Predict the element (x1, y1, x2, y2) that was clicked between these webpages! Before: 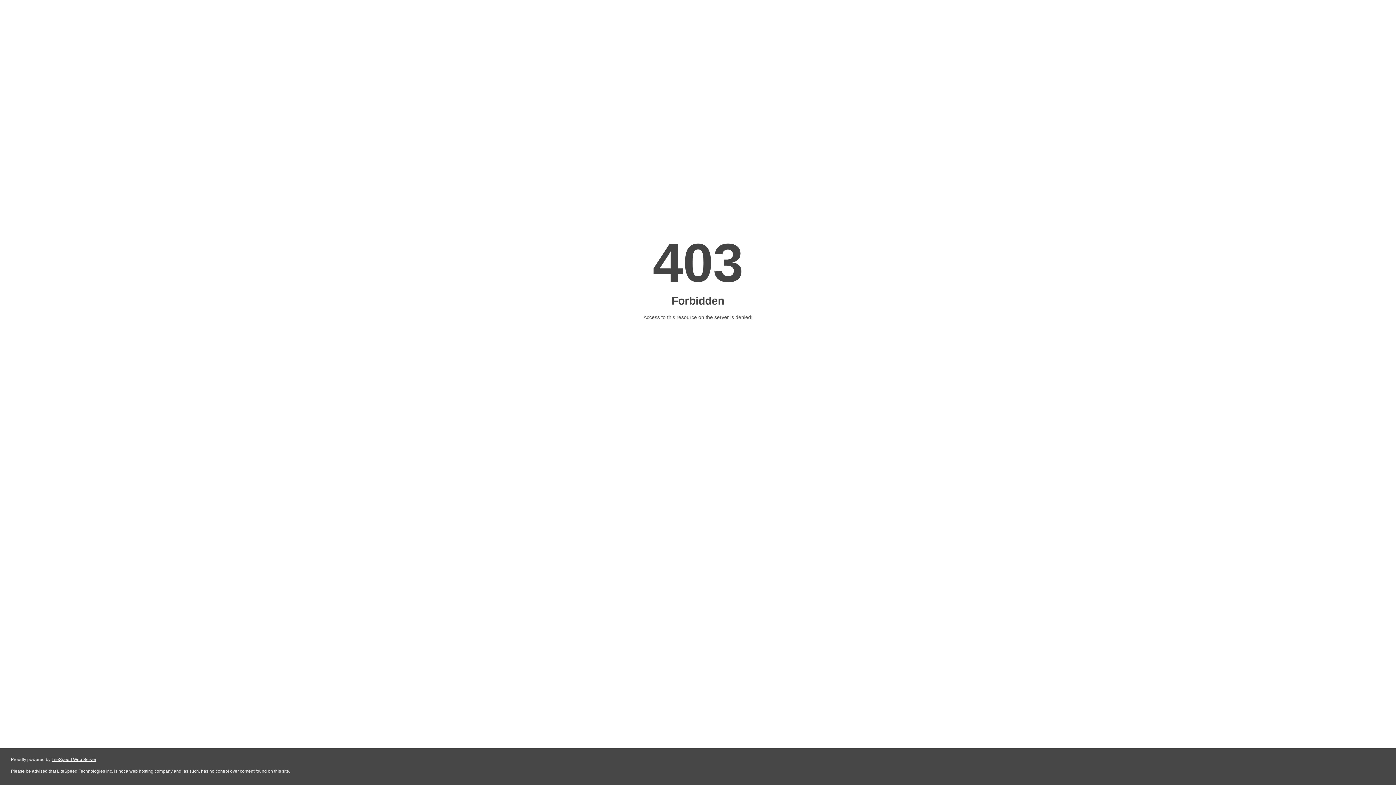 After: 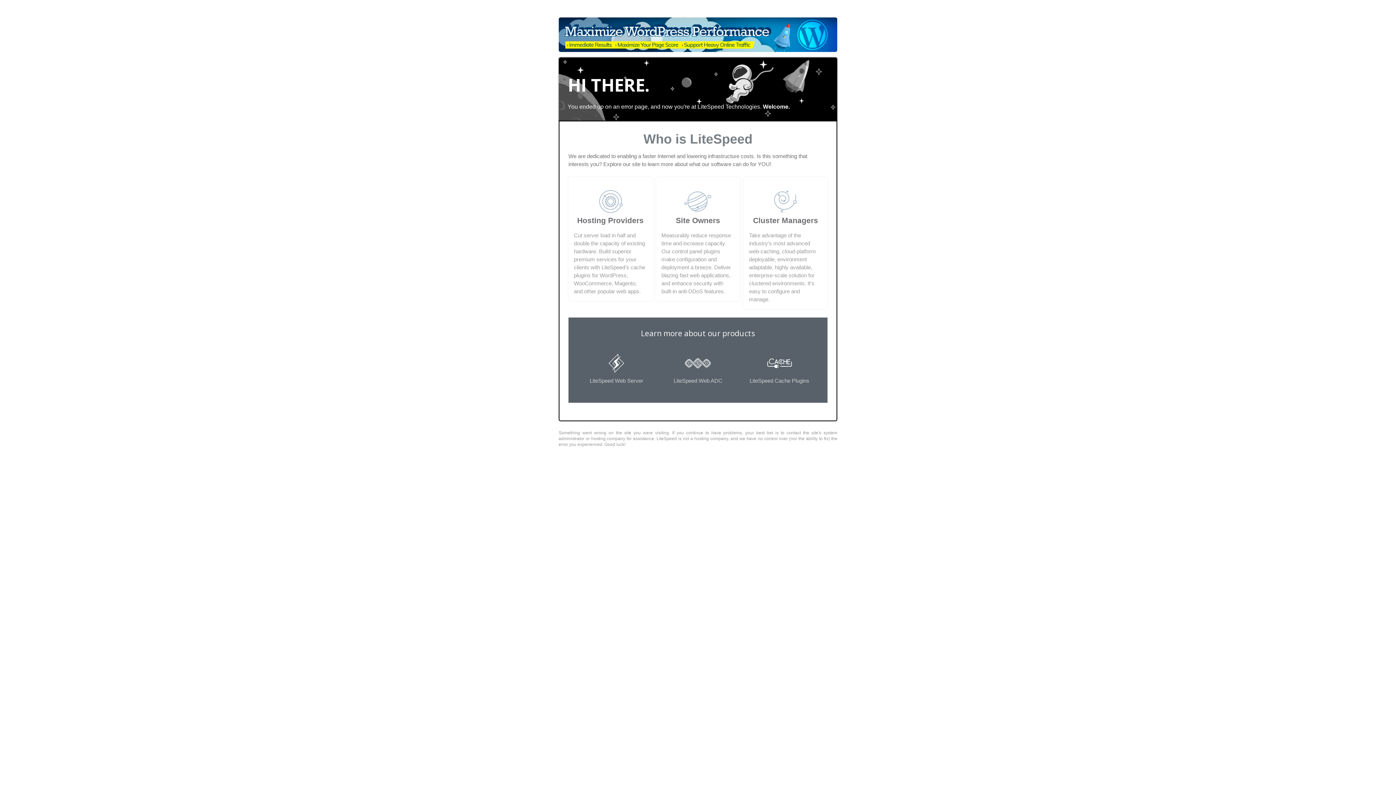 Action: label: LiteSpeed Web Server bbox: (51, 757, 96, 762)